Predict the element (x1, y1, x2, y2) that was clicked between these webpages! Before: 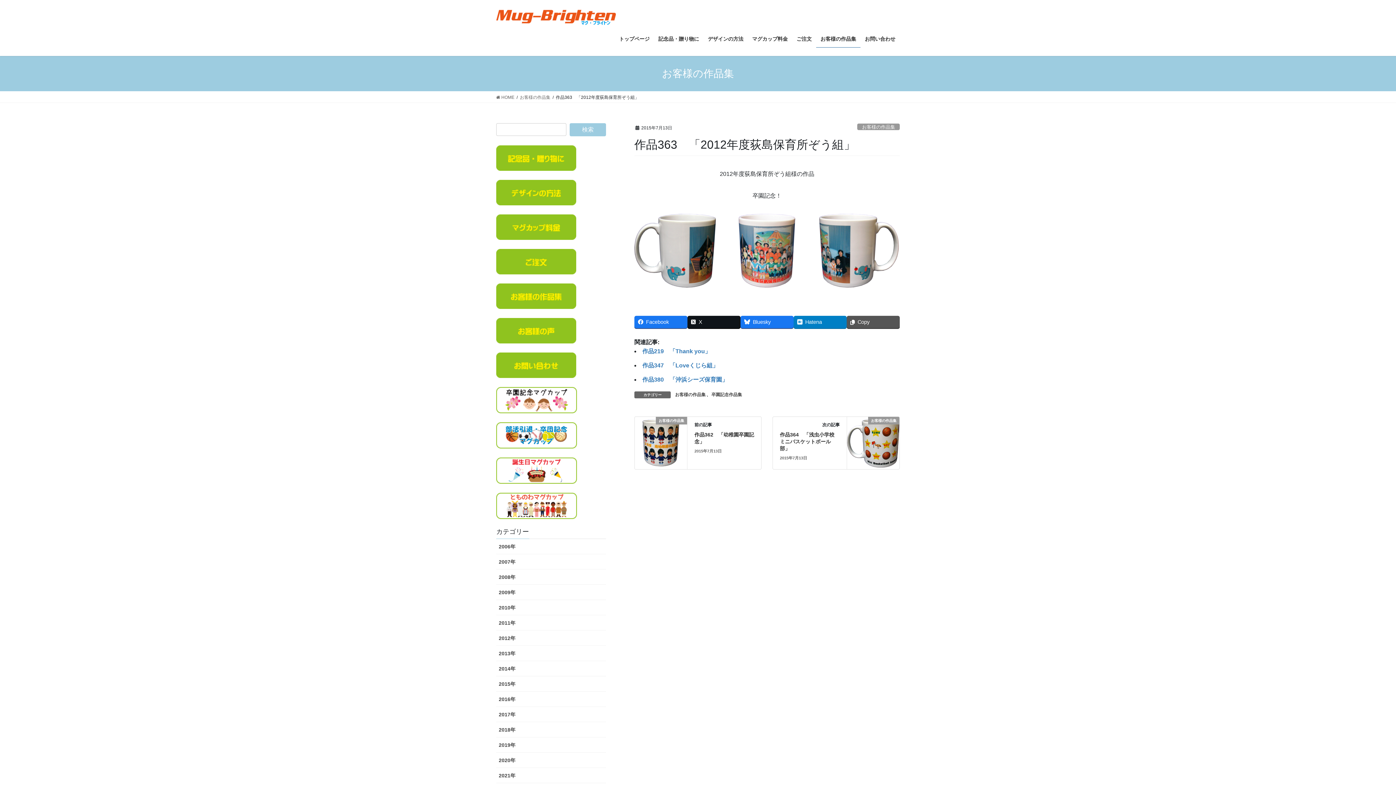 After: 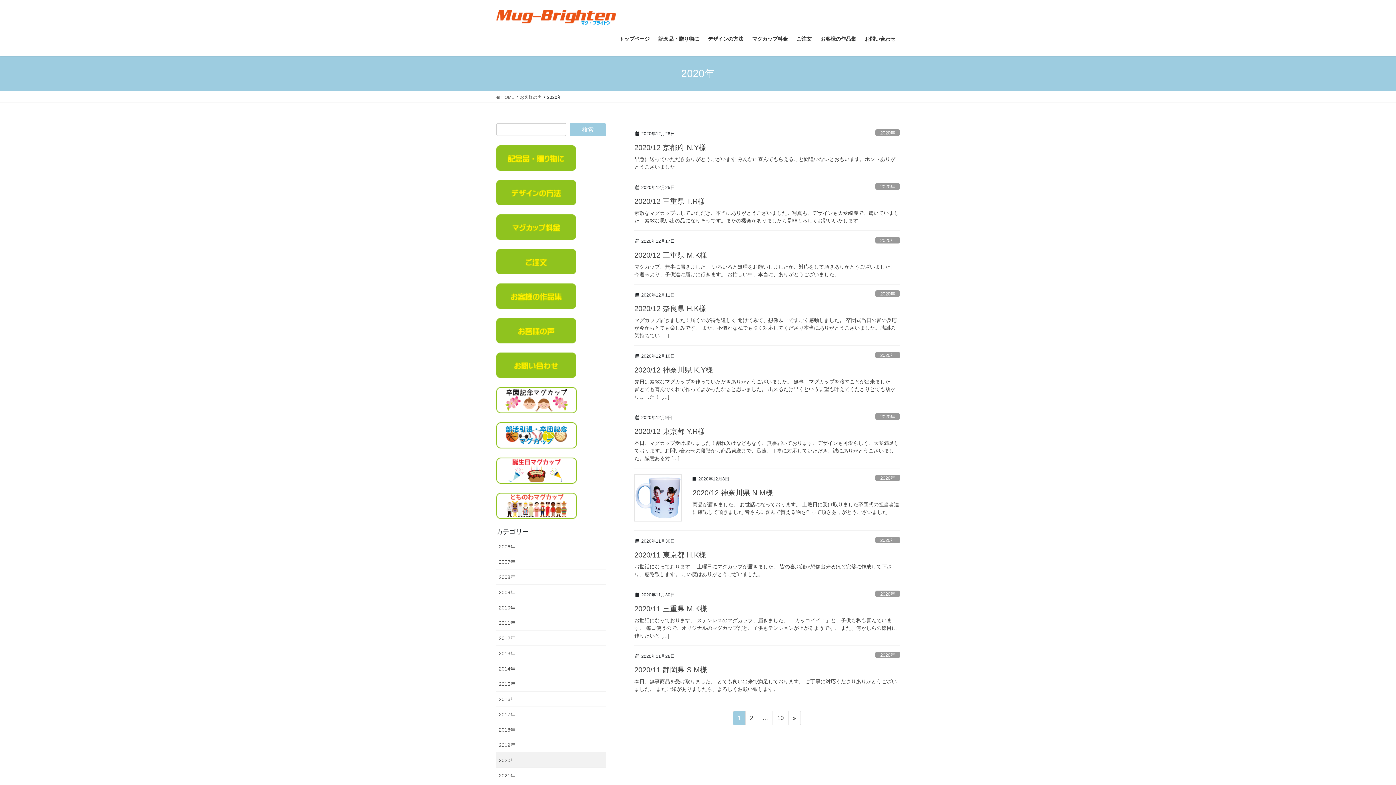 Action: bbox: (496, 753, 606, 768) label: 2020年